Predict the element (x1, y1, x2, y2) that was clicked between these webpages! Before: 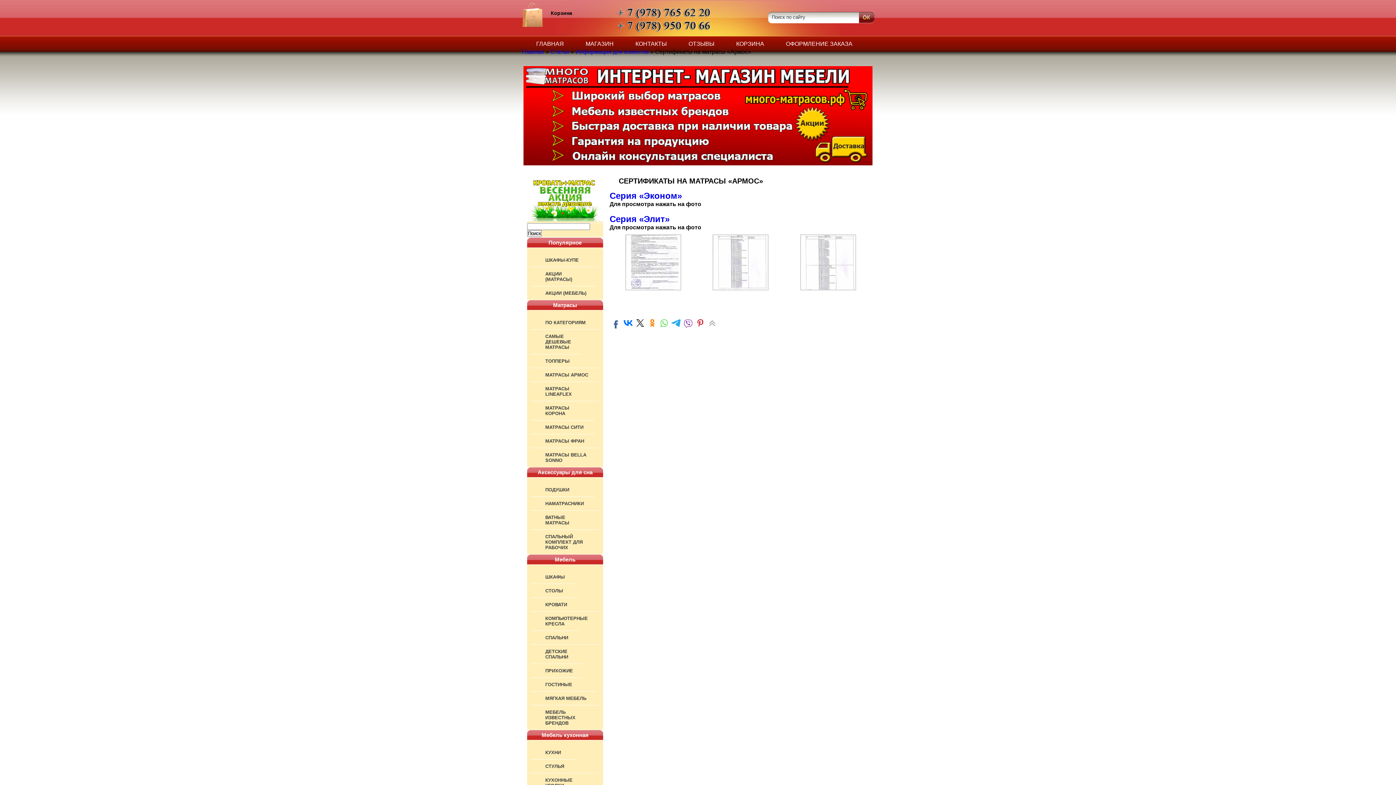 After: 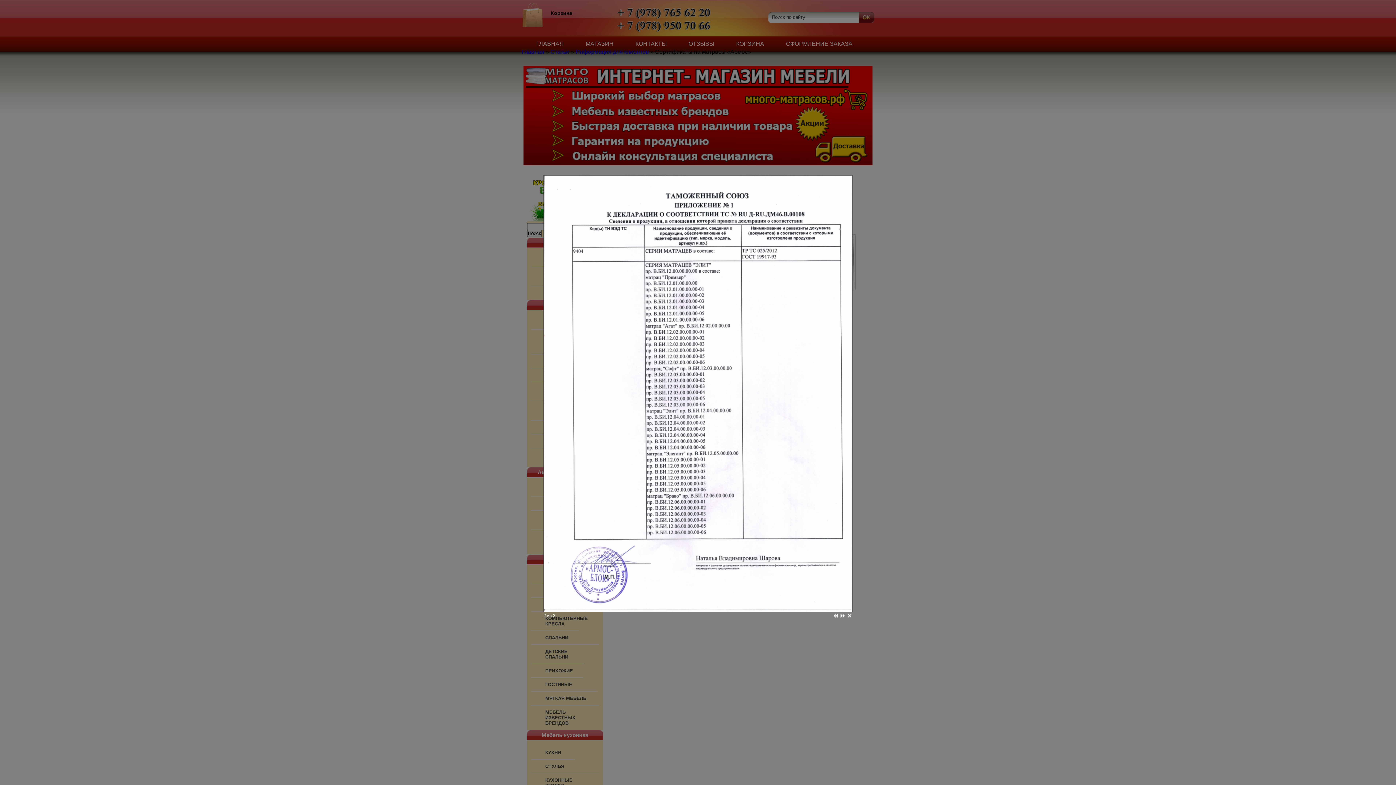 Action: bbox: (712, 285, 768, 291)